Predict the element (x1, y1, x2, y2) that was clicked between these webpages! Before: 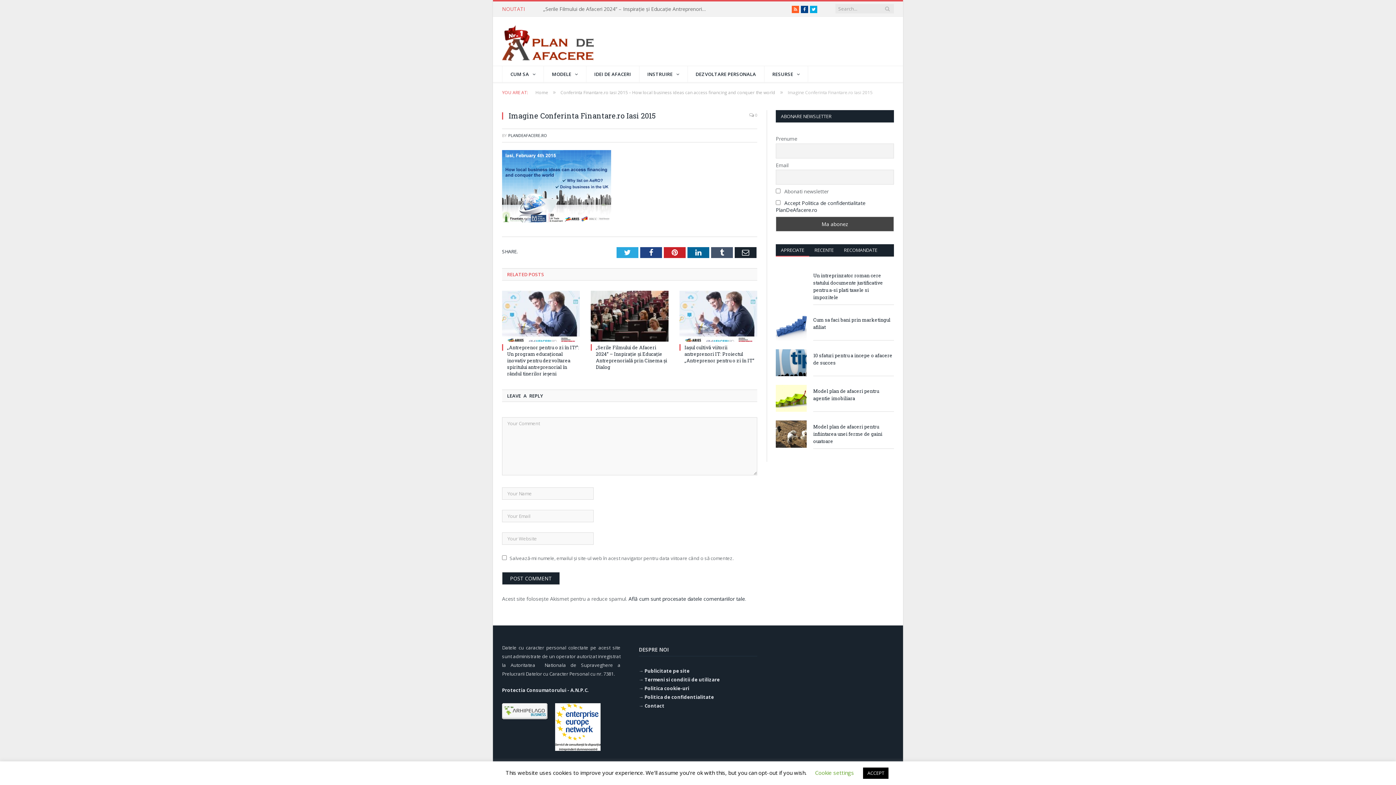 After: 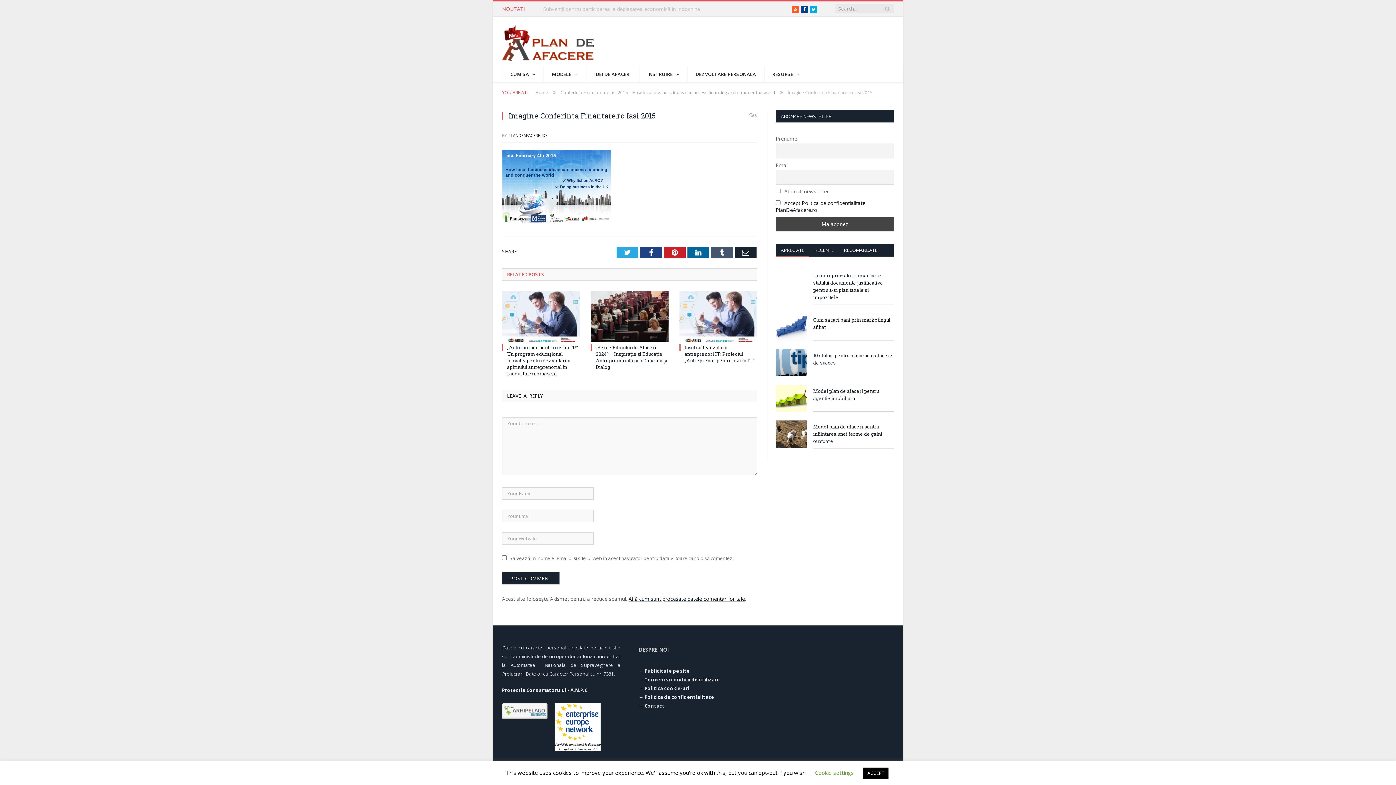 Action: bbox: (628, 595, 745, 602) label: Află cum sunt procesate datele comentariilor tale